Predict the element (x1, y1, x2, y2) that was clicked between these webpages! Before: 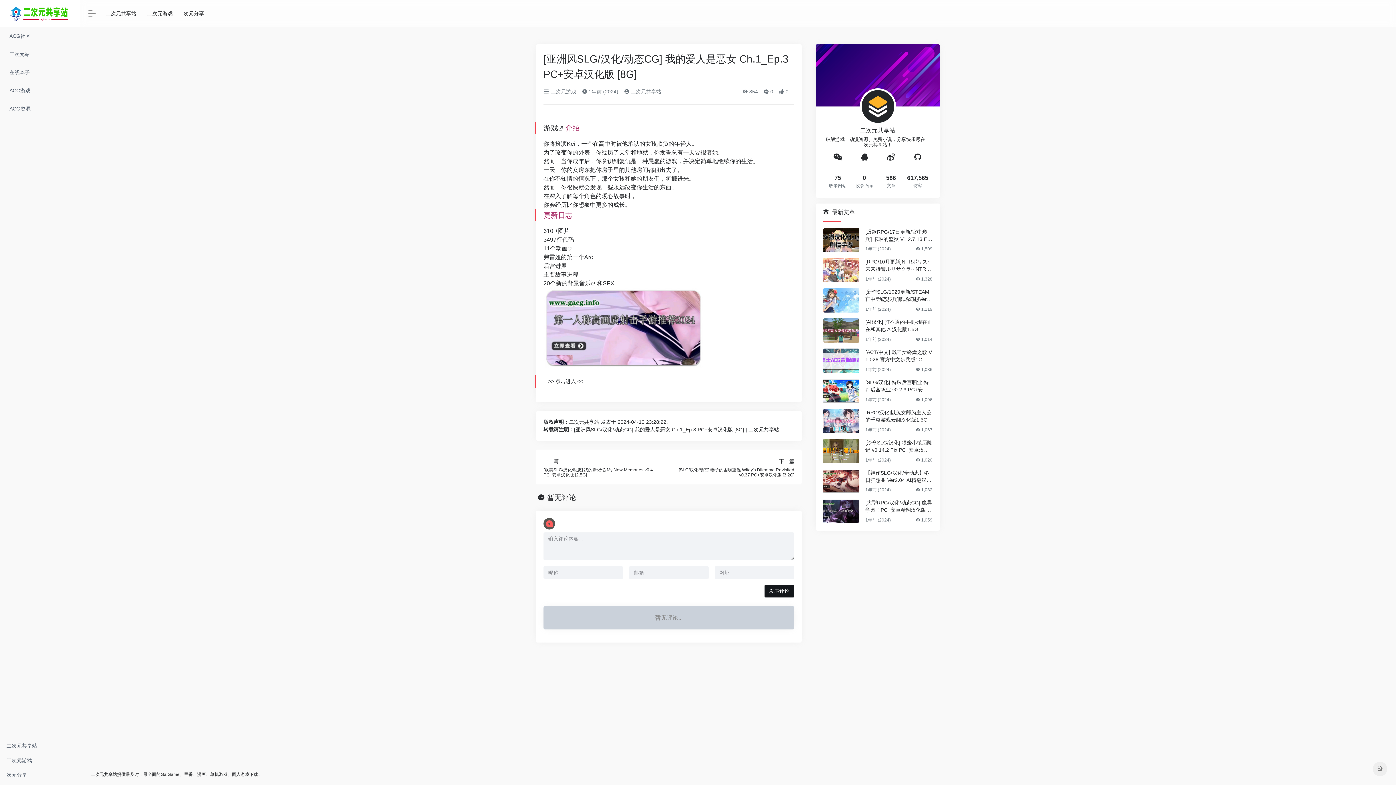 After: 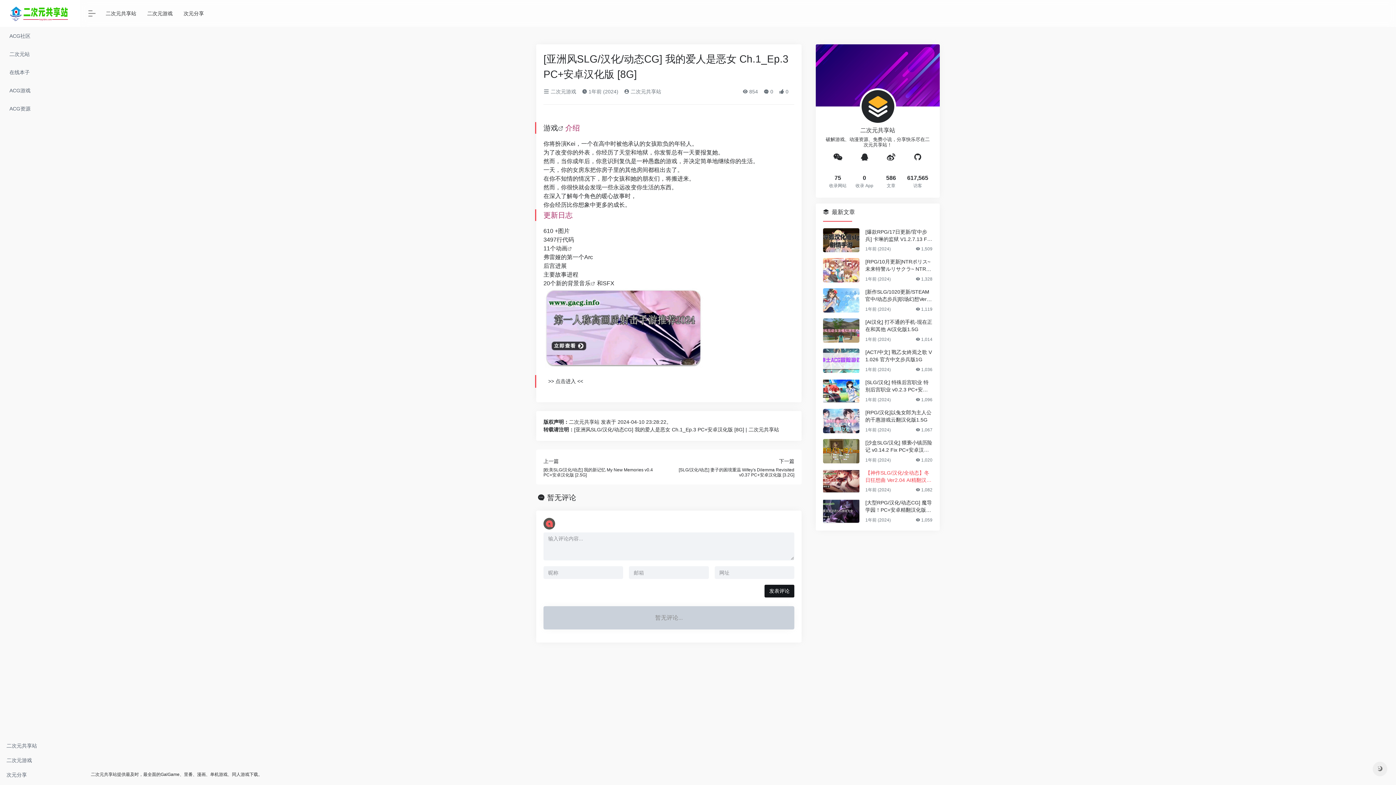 Action: bbox: (865, 469, 932, 483) label: 【神作SLG/汉化/全动态】冬日狂想曲 Ver2.04 AI精翻汉化正式版【2.5G】